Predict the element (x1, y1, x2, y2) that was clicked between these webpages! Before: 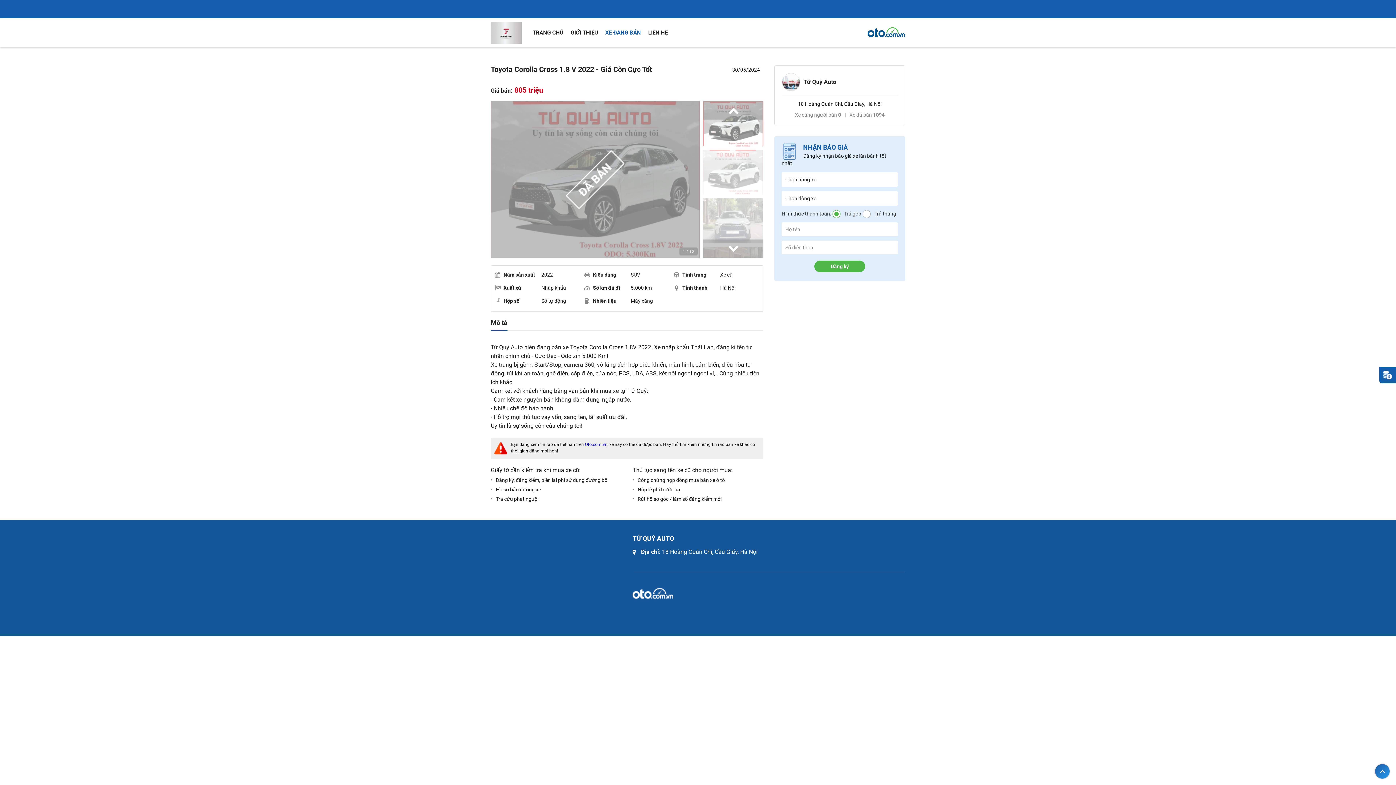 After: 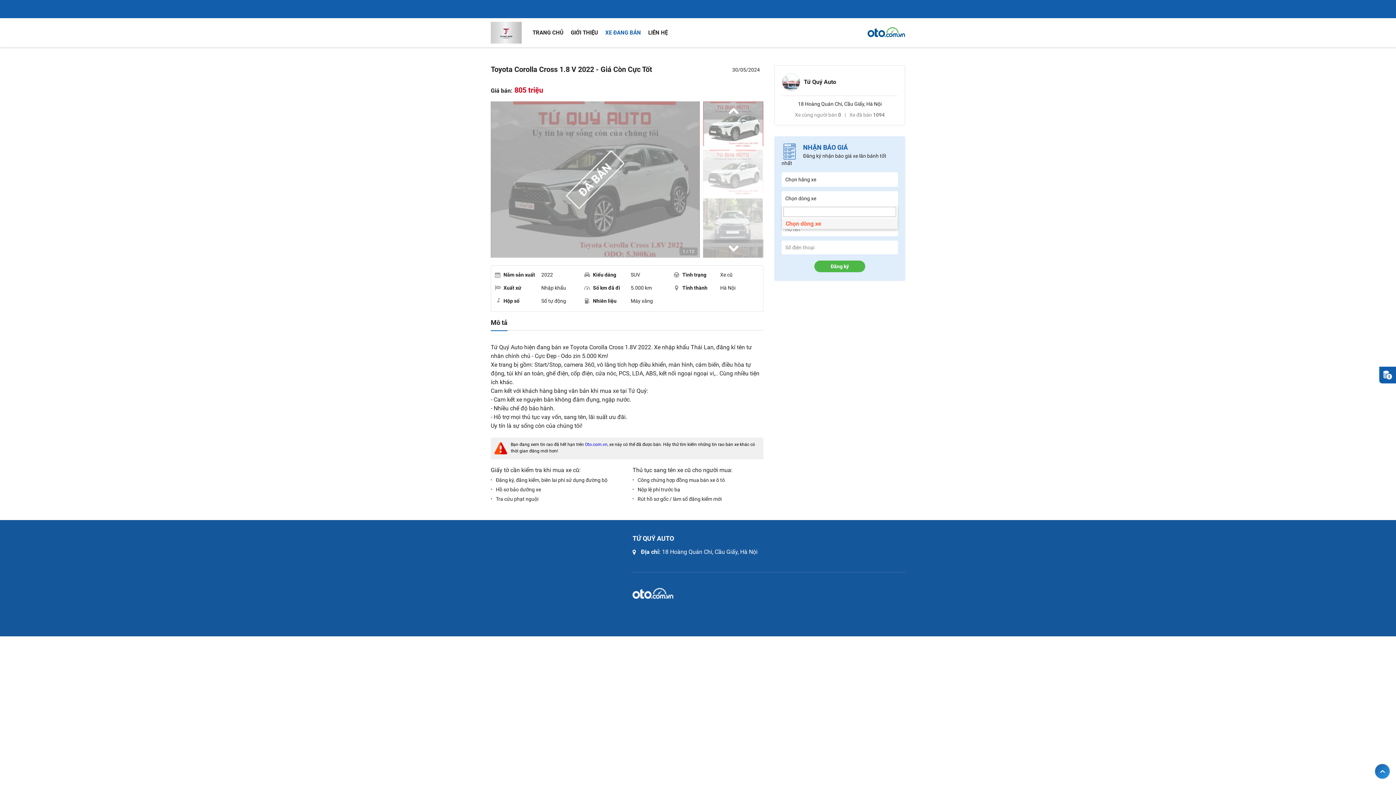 Action: bbox: (781, 191, 898, 205) label: Chọn dòng xe